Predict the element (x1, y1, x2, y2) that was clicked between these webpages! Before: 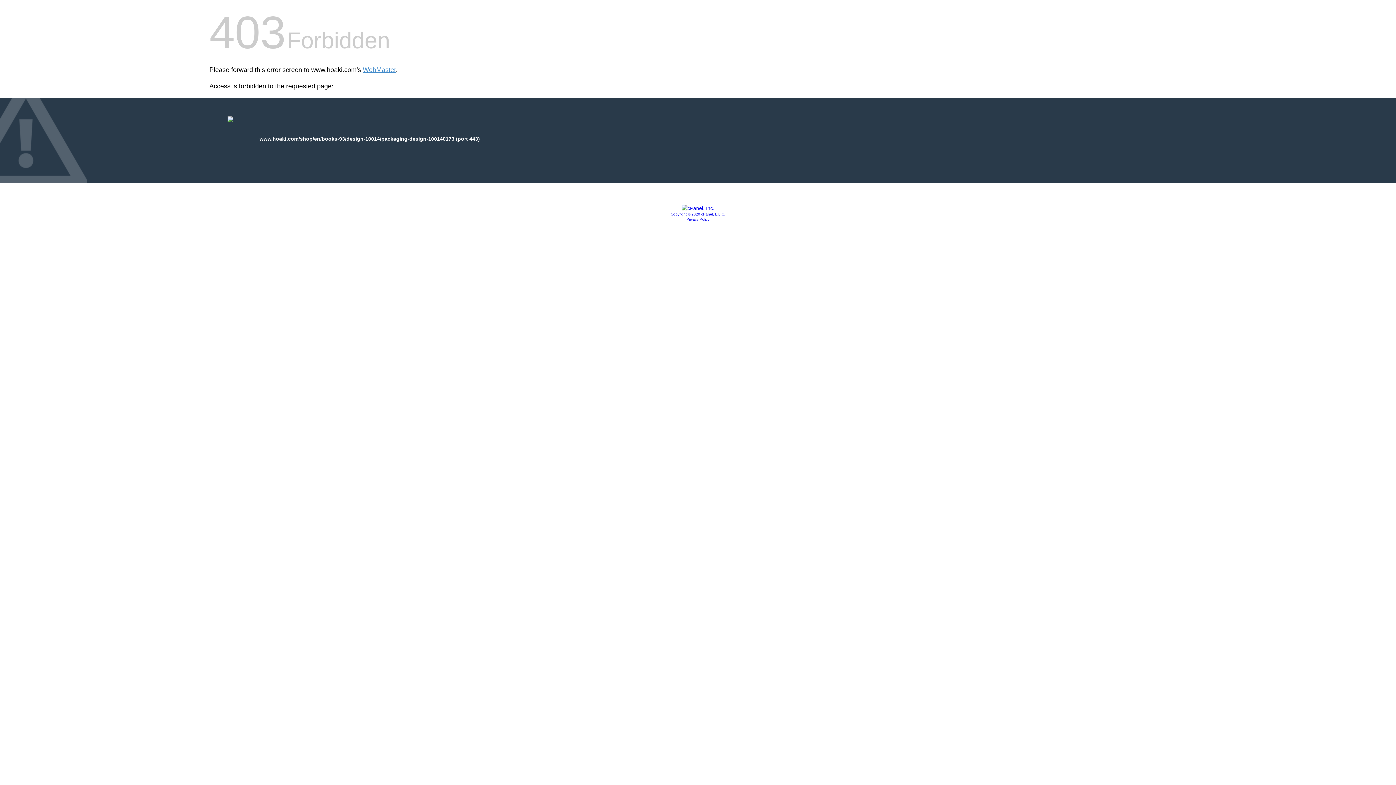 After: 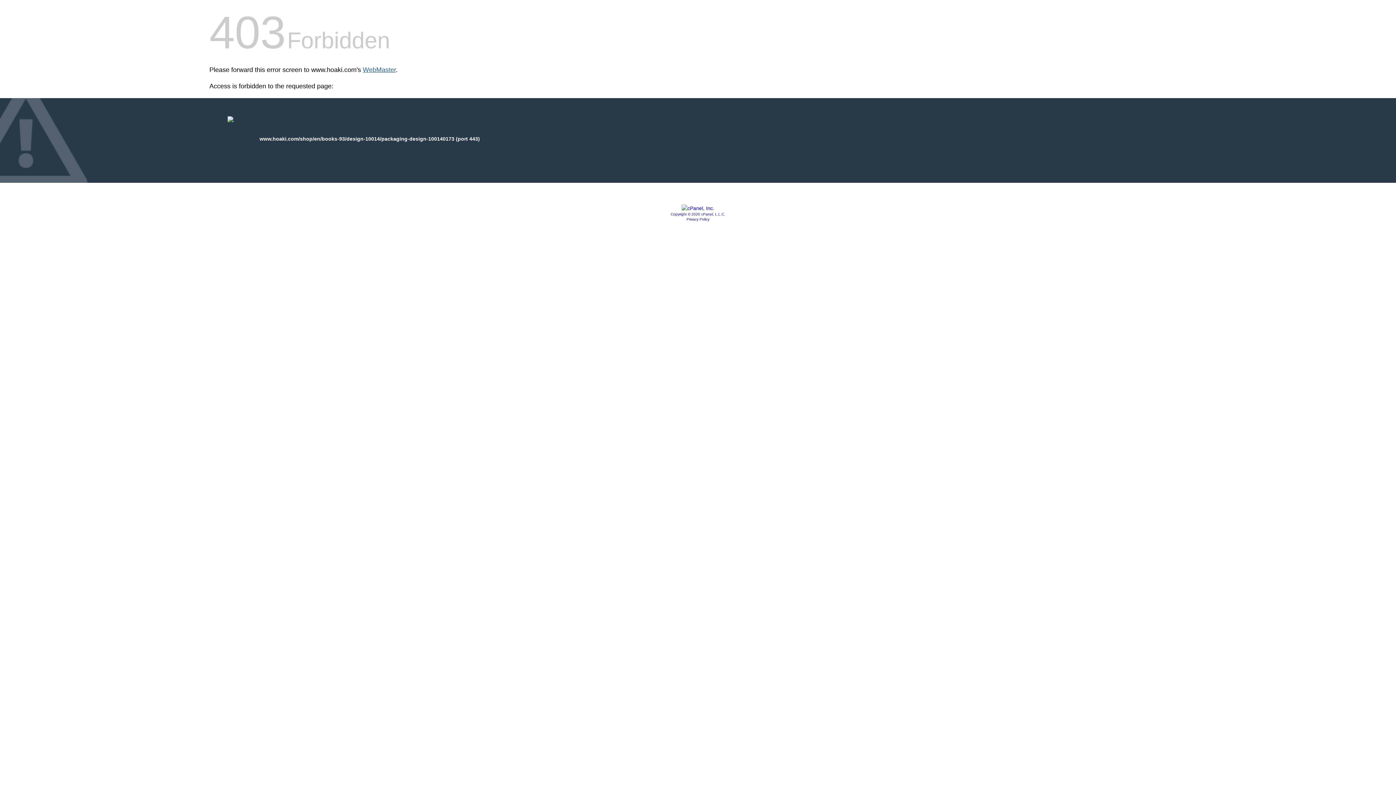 Action: bbox: (362, 66, 396, 73) label: WebMaster